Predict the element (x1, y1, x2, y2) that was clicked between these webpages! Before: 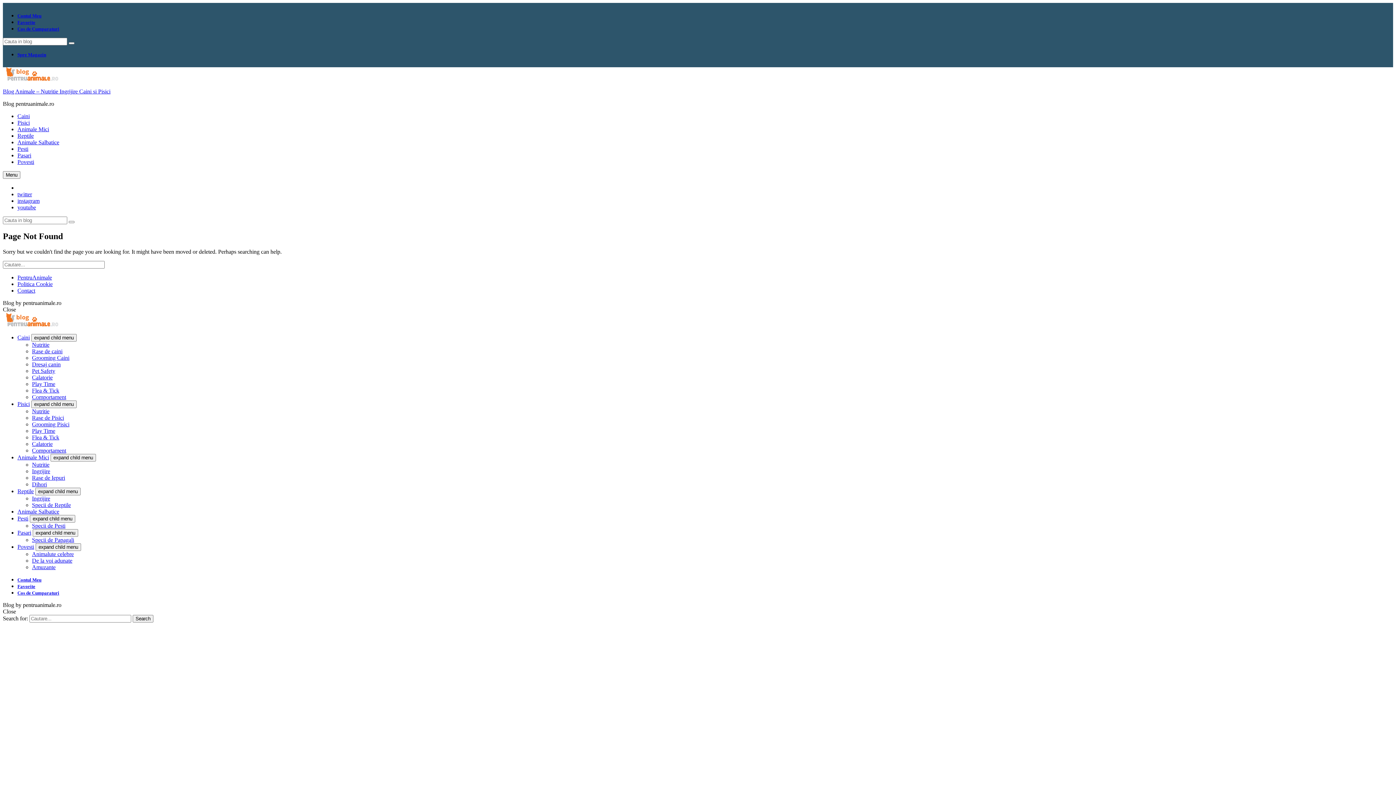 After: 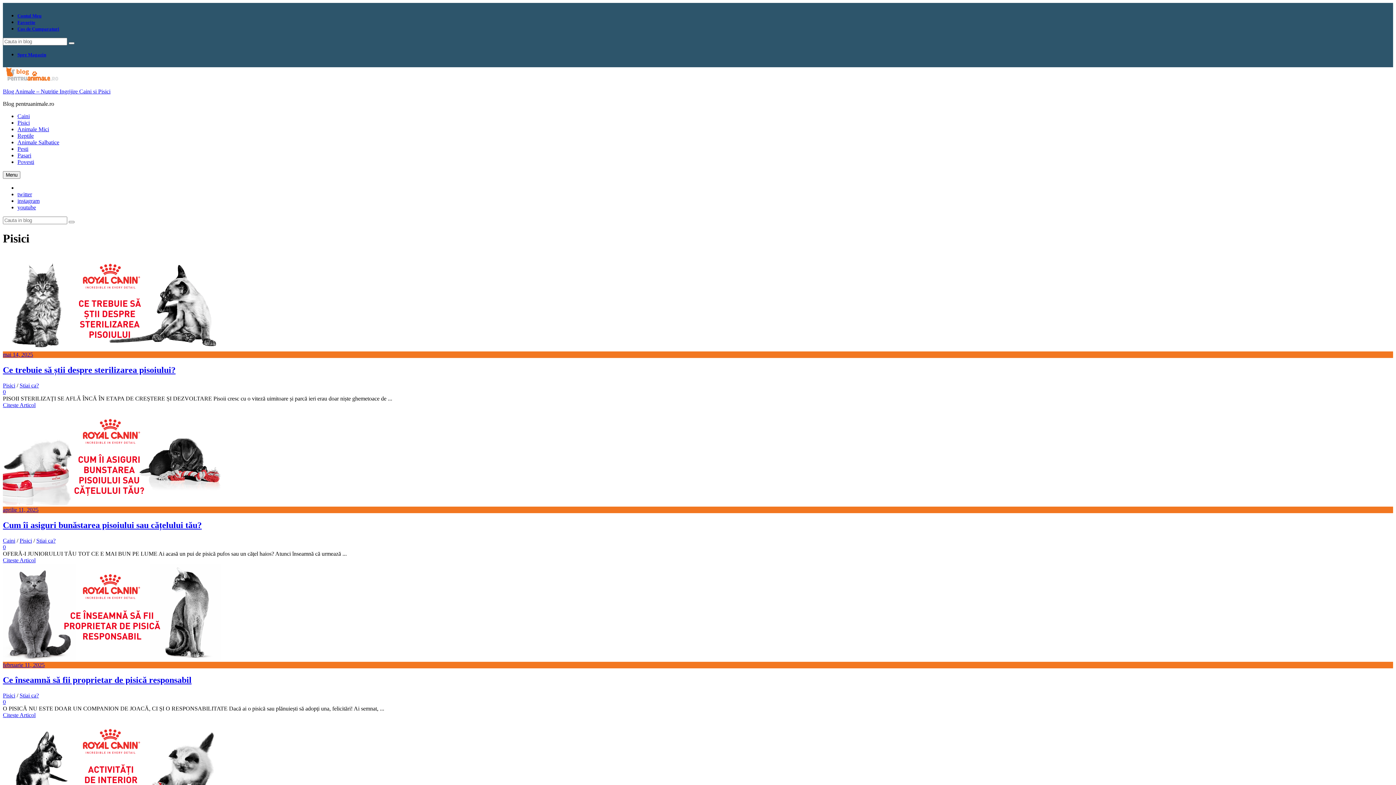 Action: label: Pisici bbox: (17, 119, 29, 125)